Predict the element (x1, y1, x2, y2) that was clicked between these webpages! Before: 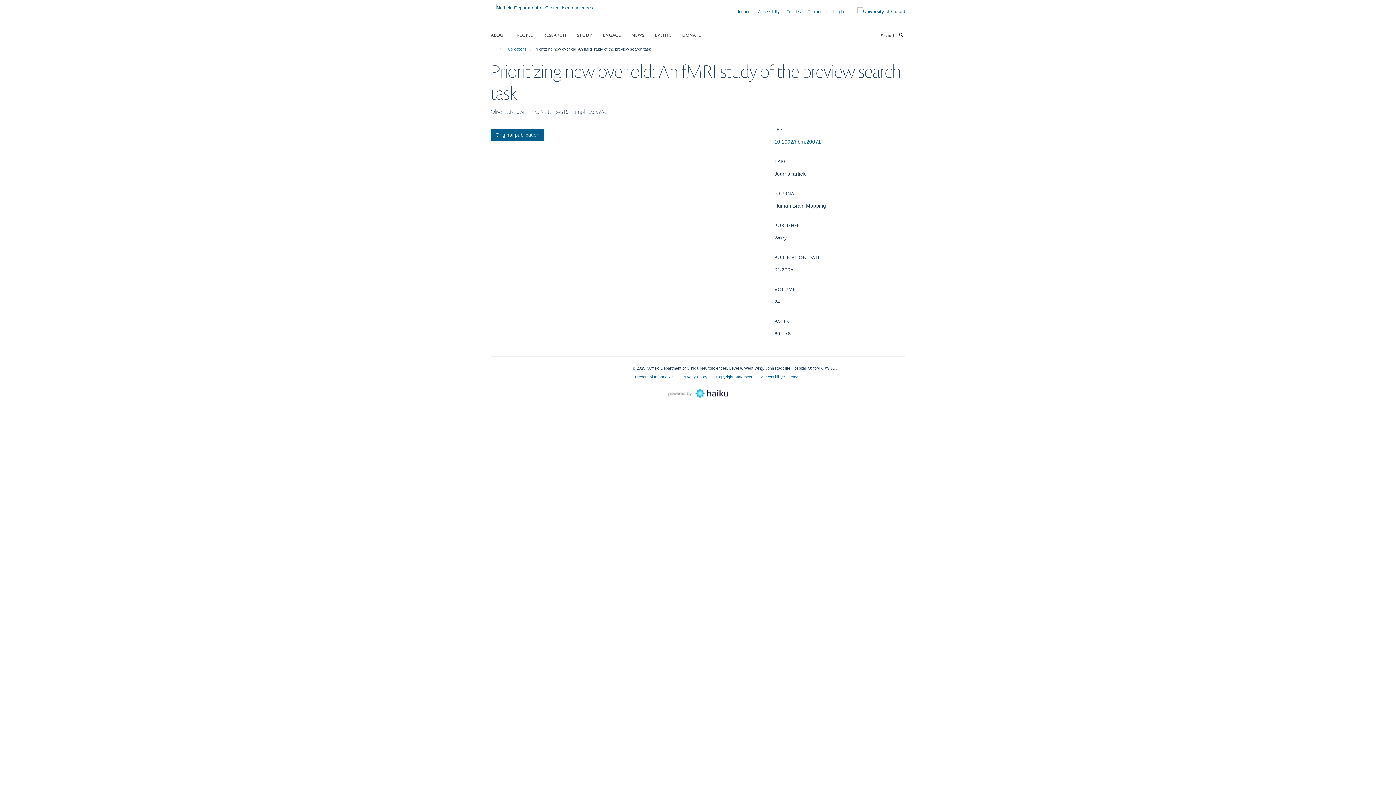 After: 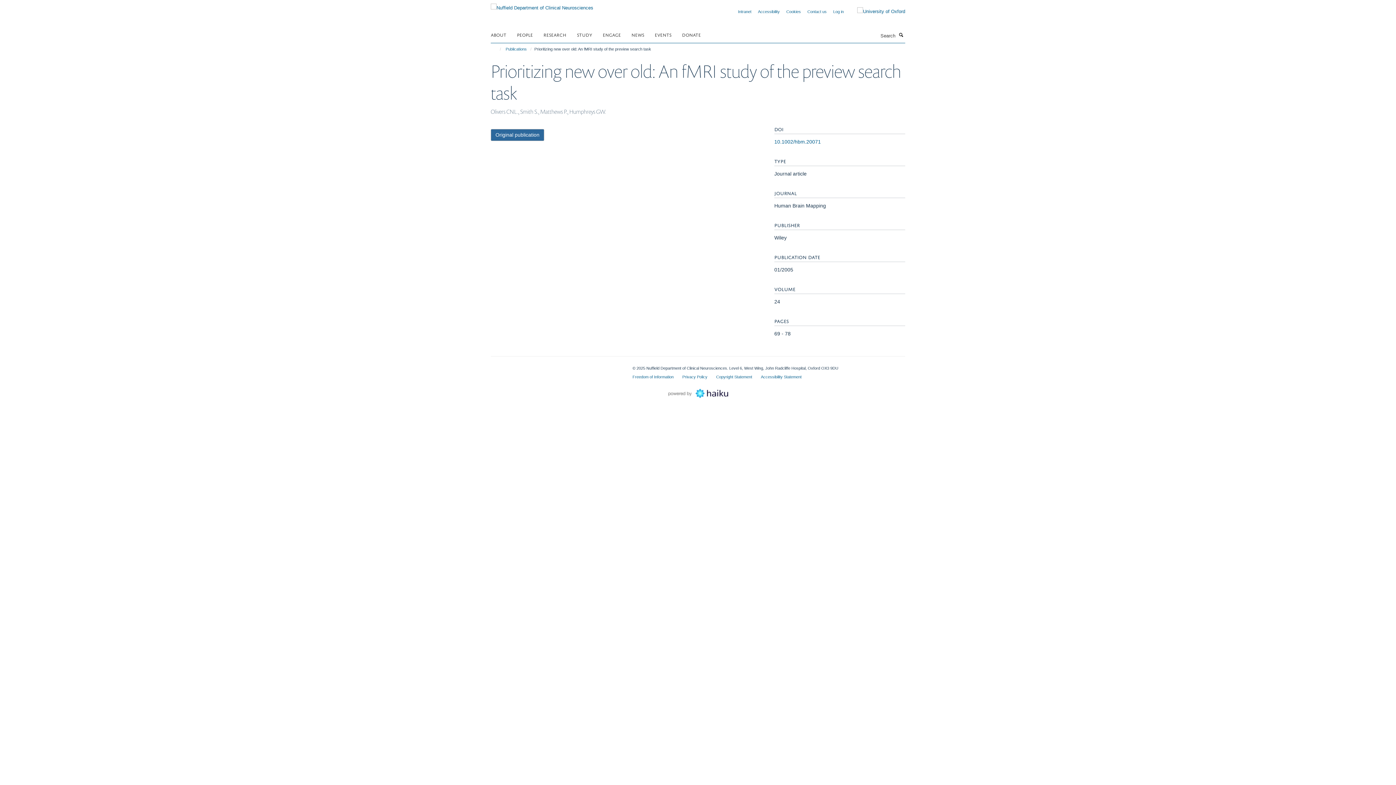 Action: bbox: (490, 129, 544, 141) label: Original publication